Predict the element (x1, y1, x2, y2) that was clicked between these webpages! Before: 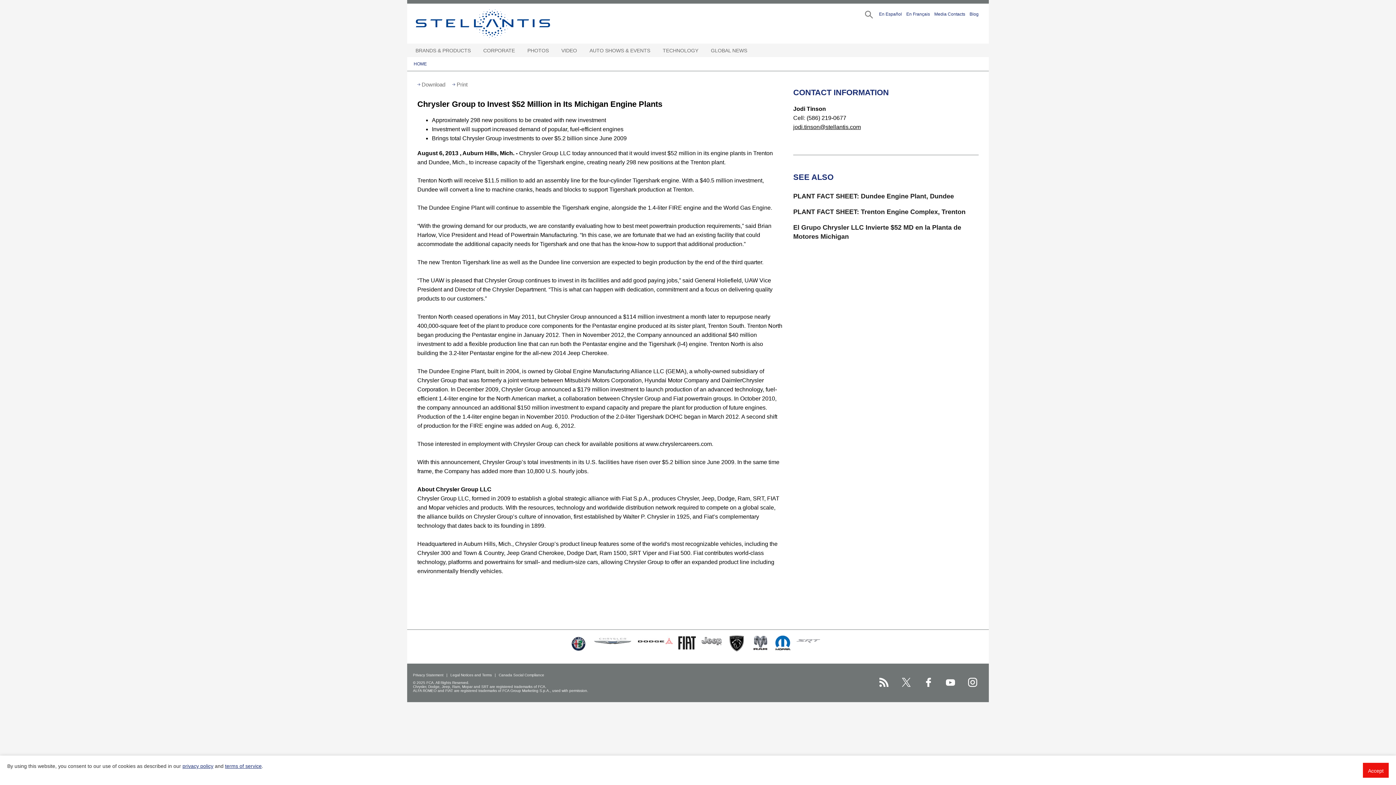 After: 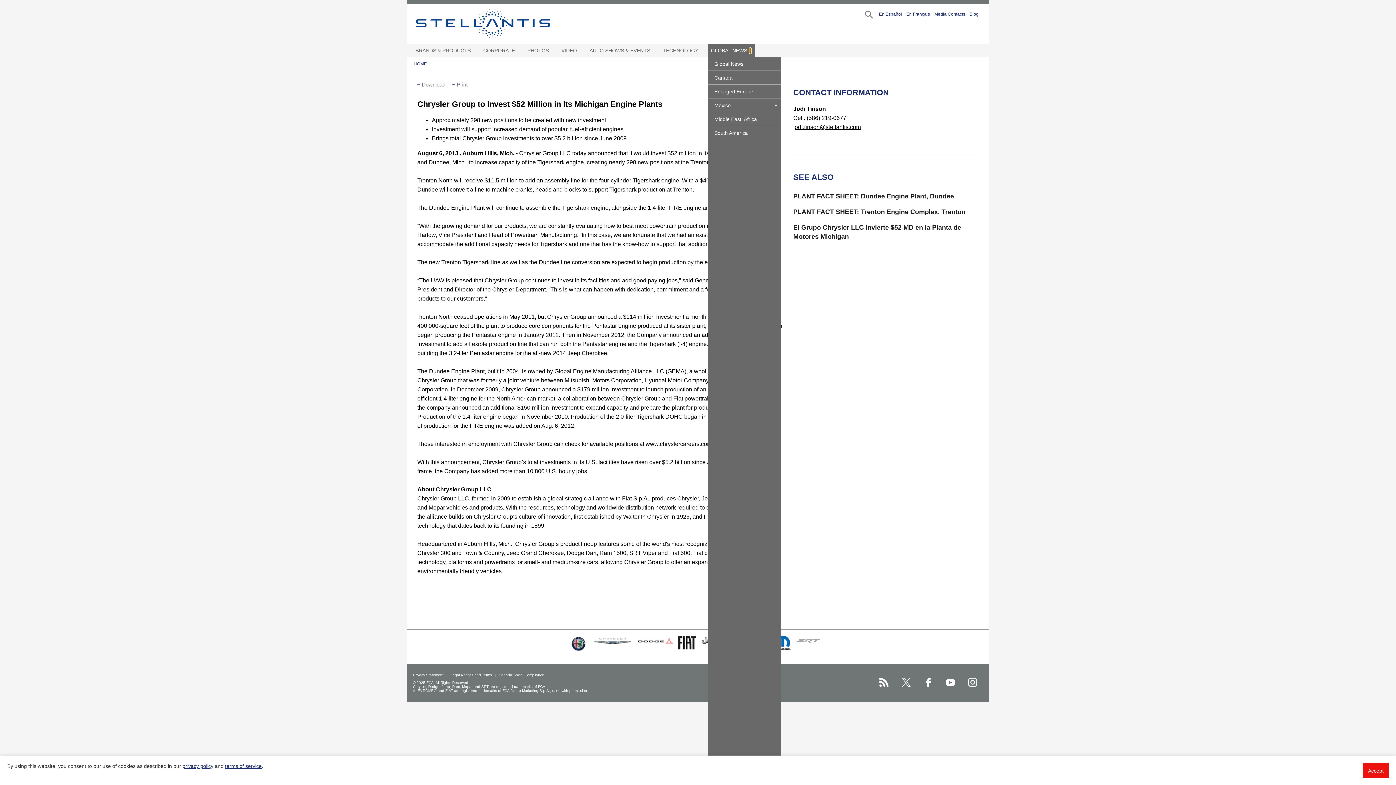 Action: bbox: (749, 47, 752, 53) label: Global News Open sub menu